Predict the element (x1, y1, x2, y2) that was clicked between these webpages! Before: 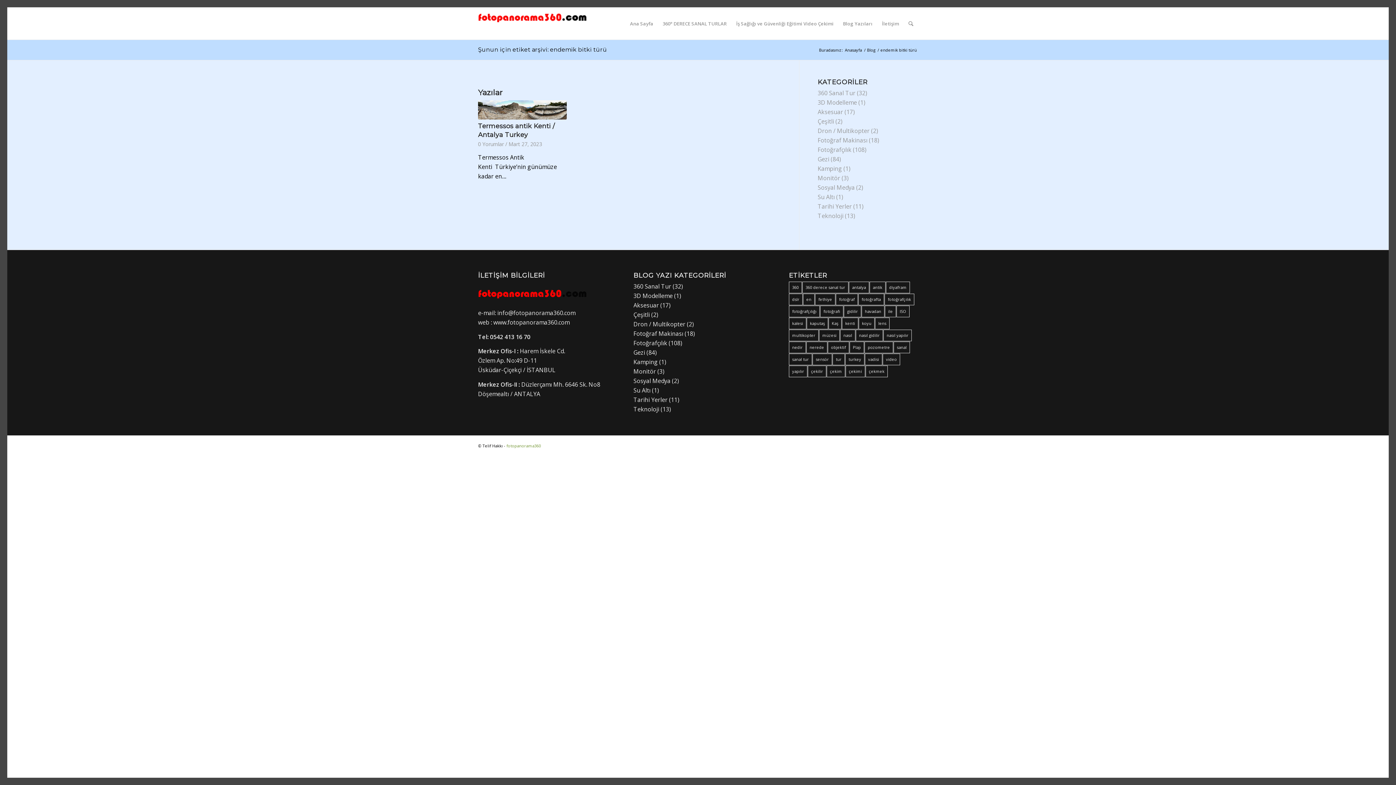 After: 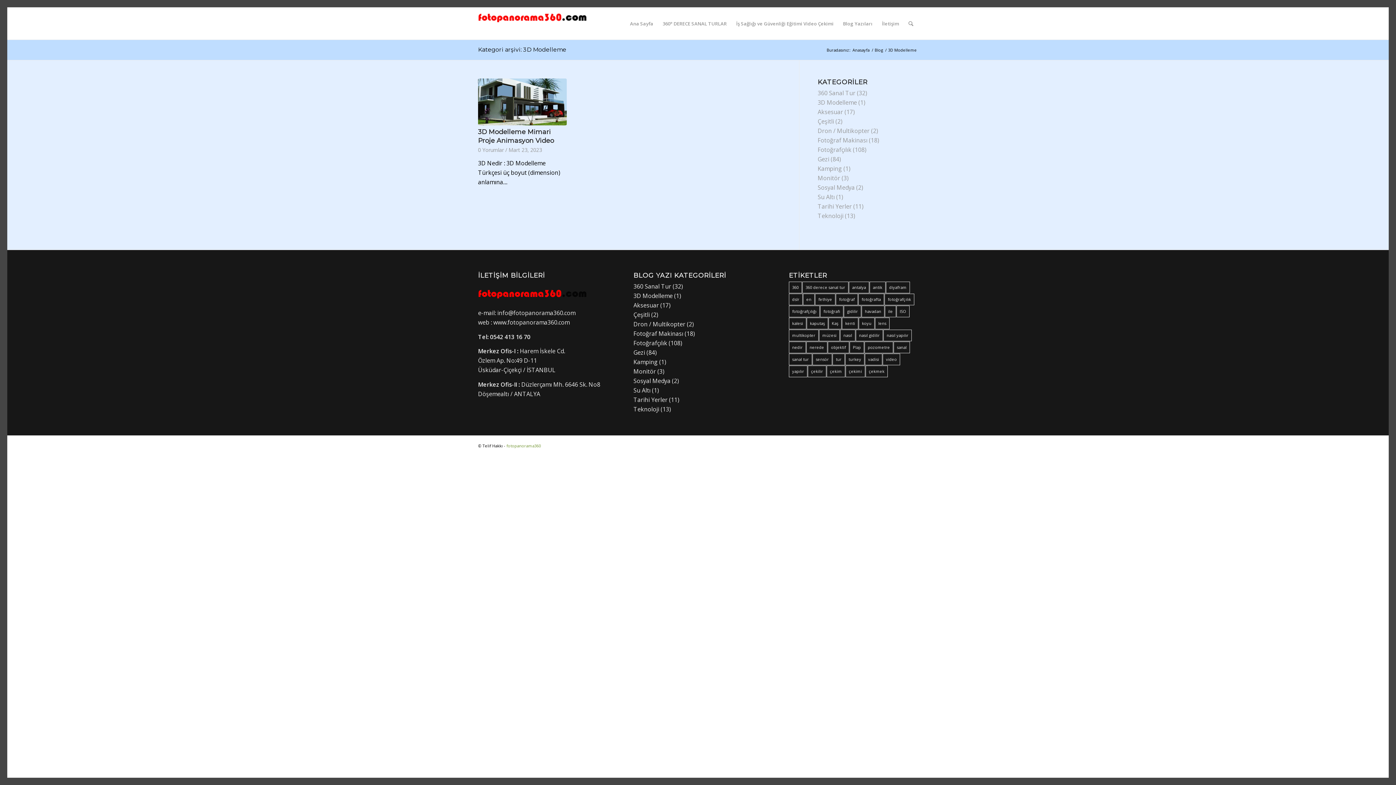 Action: label: 3D Modelleme bbox: (817, 98, 857, 106)